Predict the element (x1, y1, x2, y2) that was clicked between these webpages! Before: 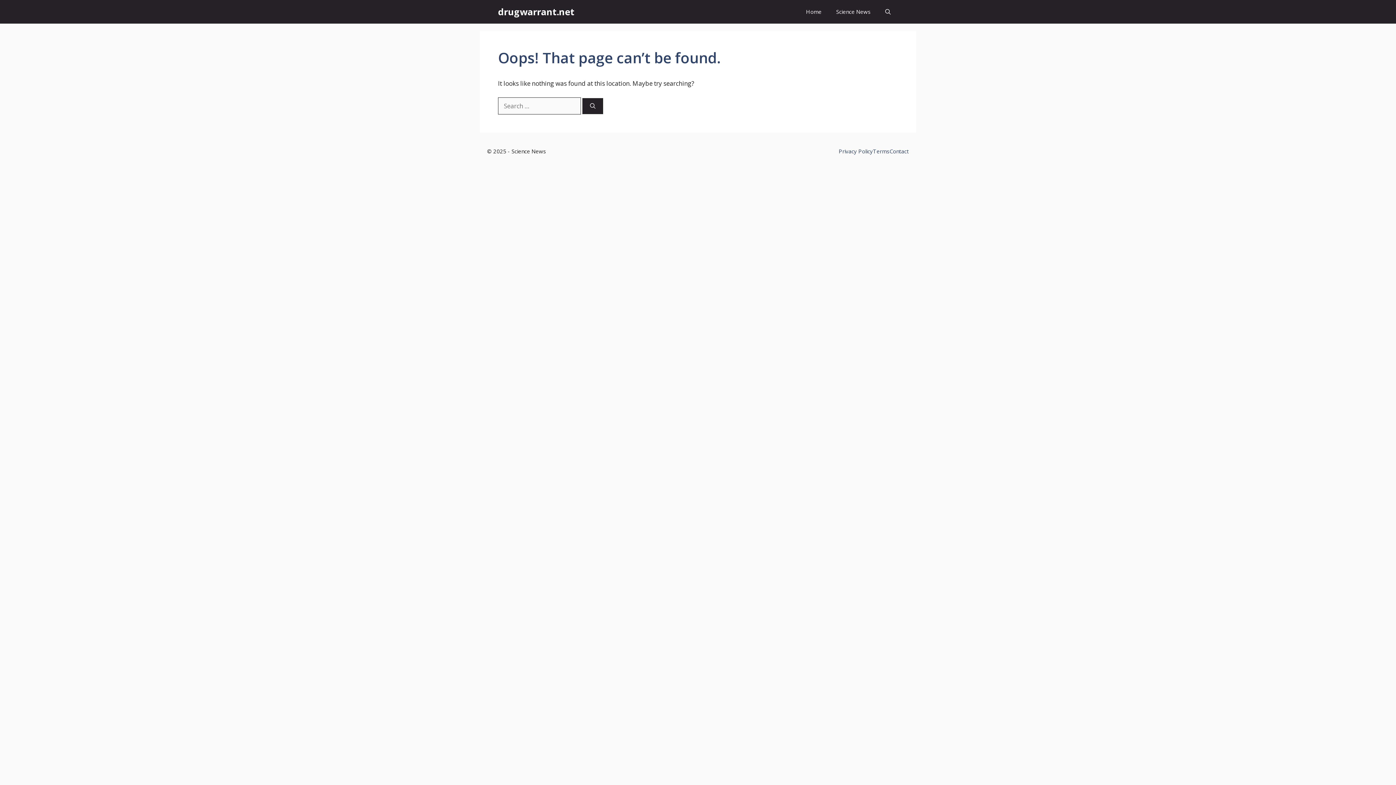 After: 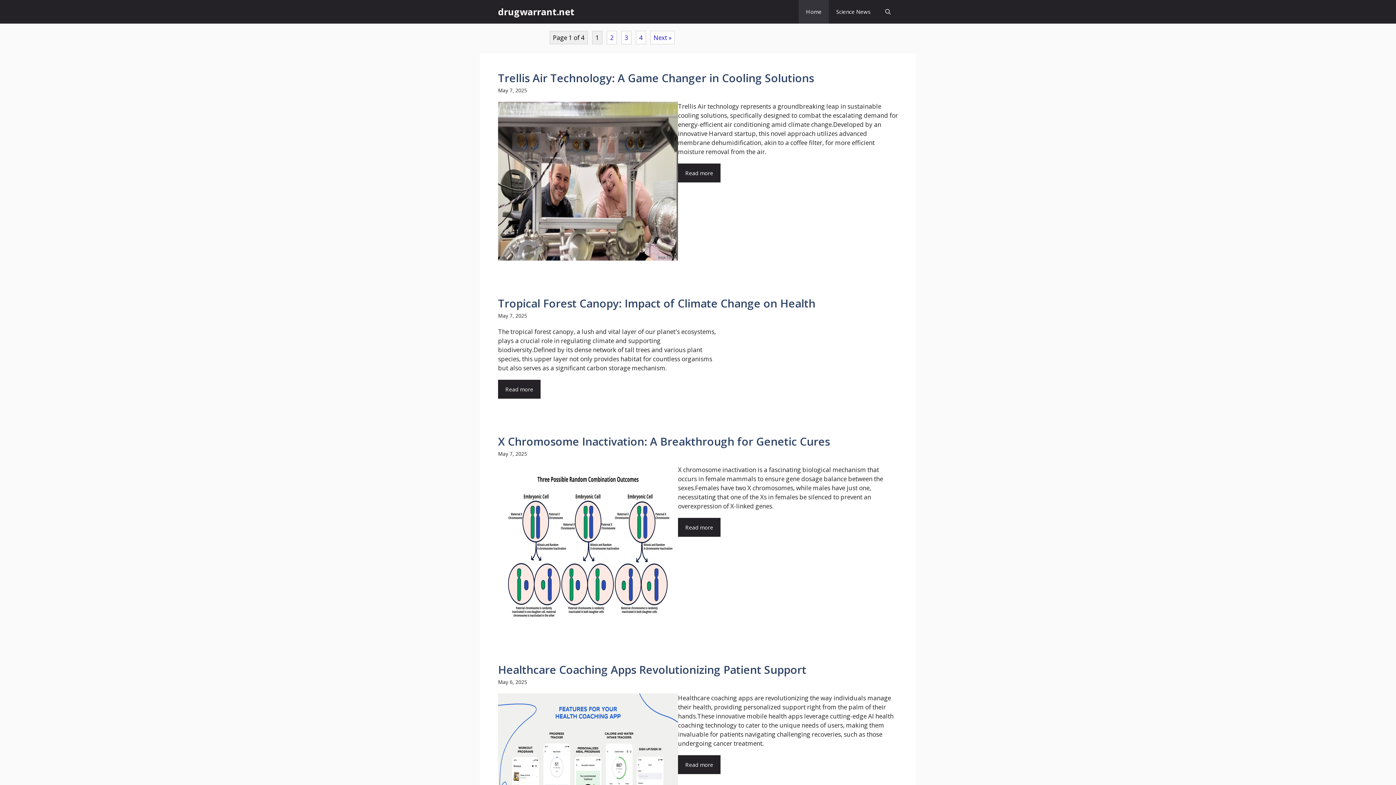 Action: bbox: (498, 0, 574, 23) label: drugwarrant.net